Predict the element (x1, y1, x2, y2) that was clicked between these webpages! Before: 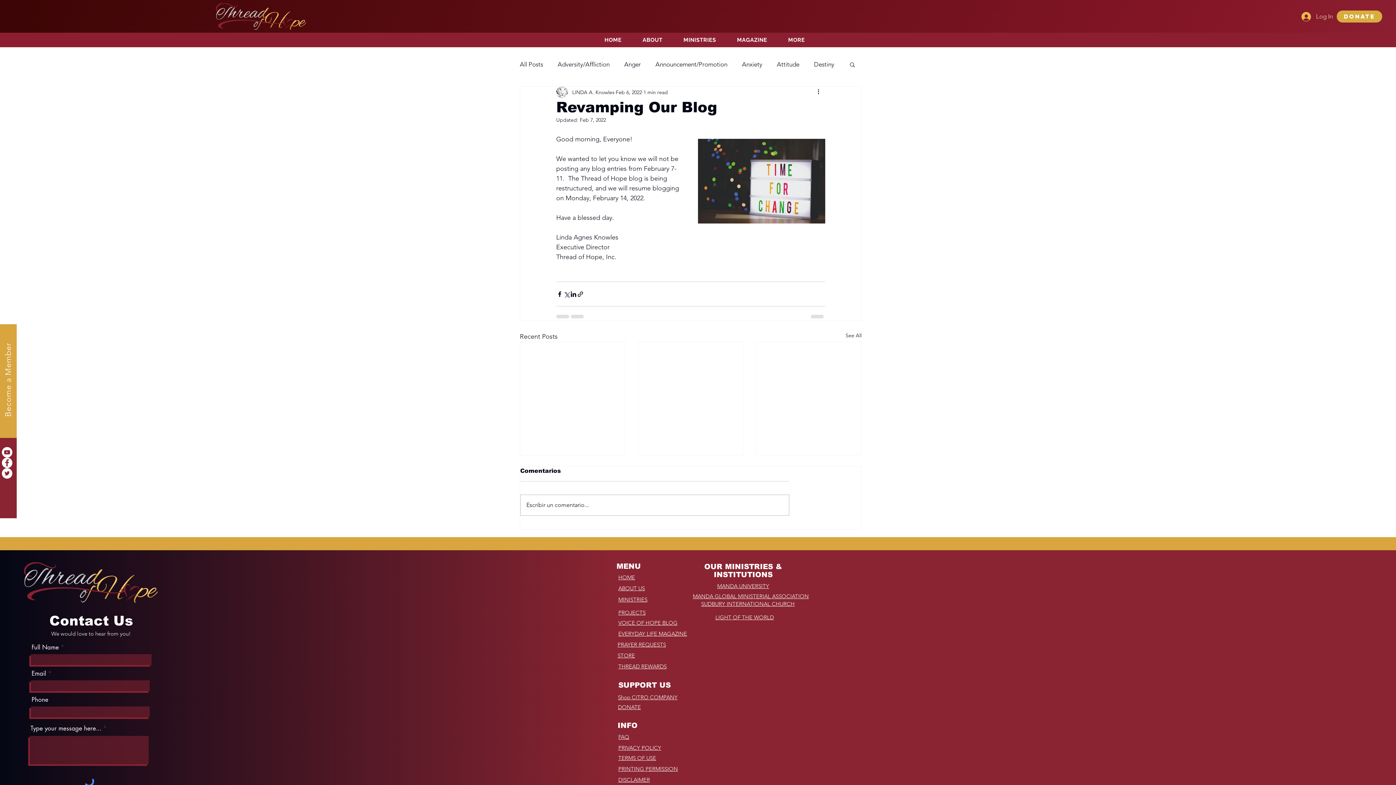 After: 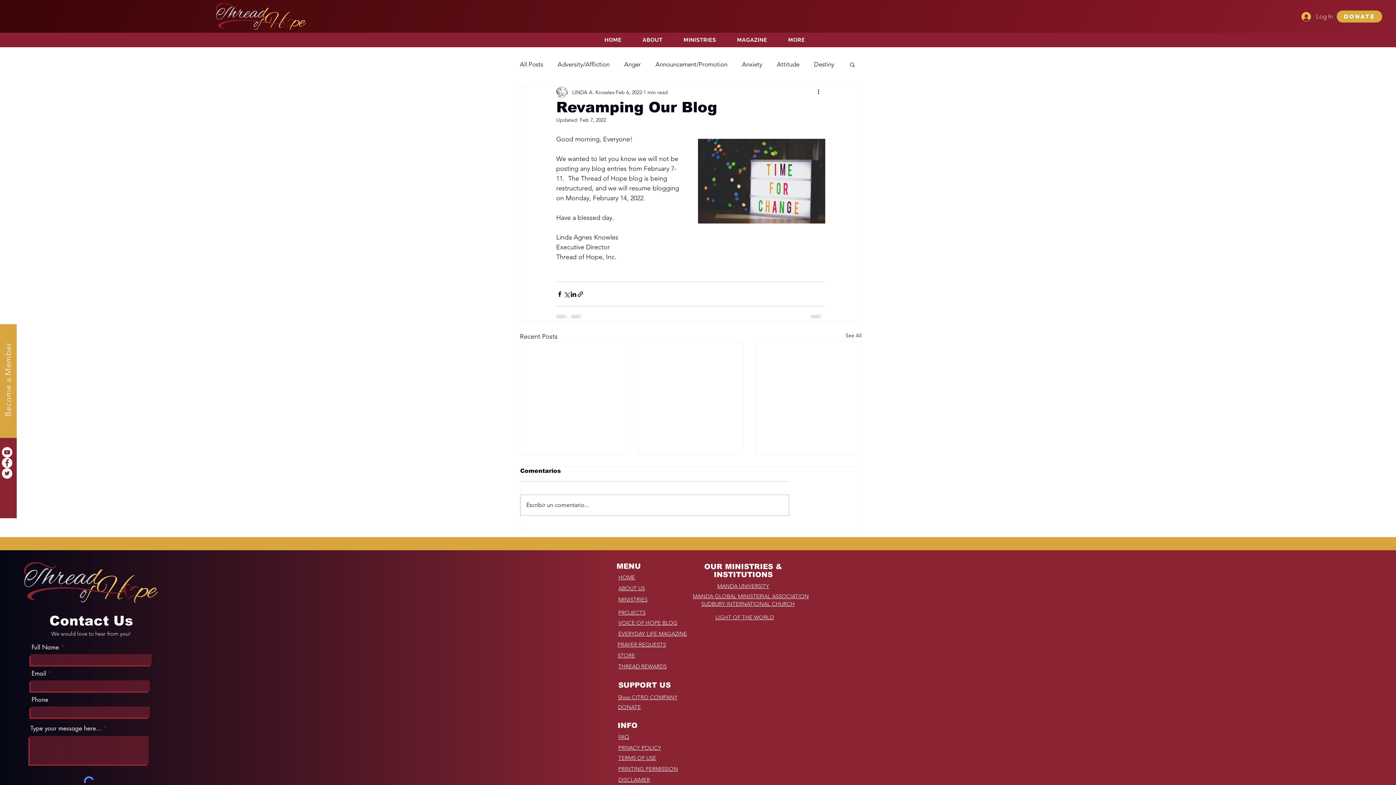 Action: bbox: (632, 33, 673, 46) label: ABOUT